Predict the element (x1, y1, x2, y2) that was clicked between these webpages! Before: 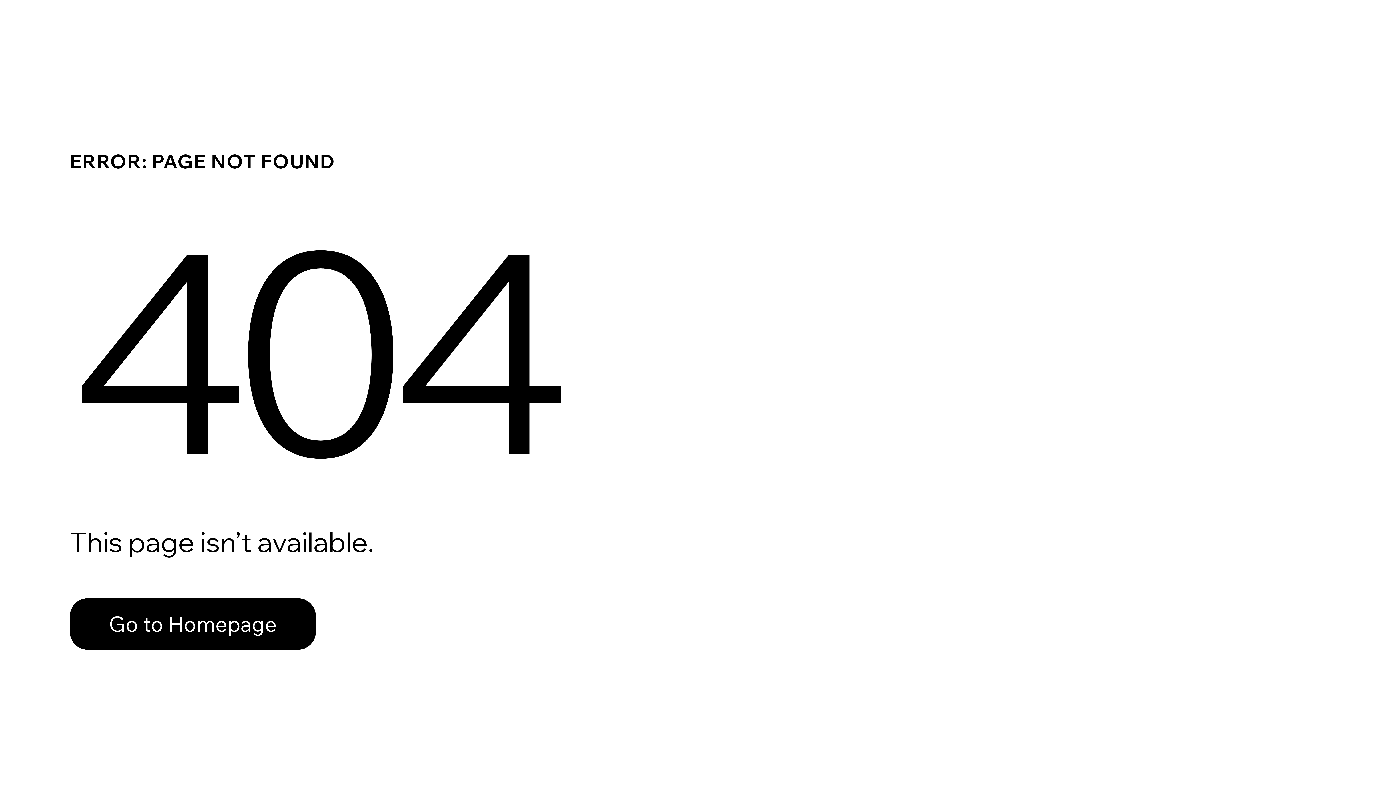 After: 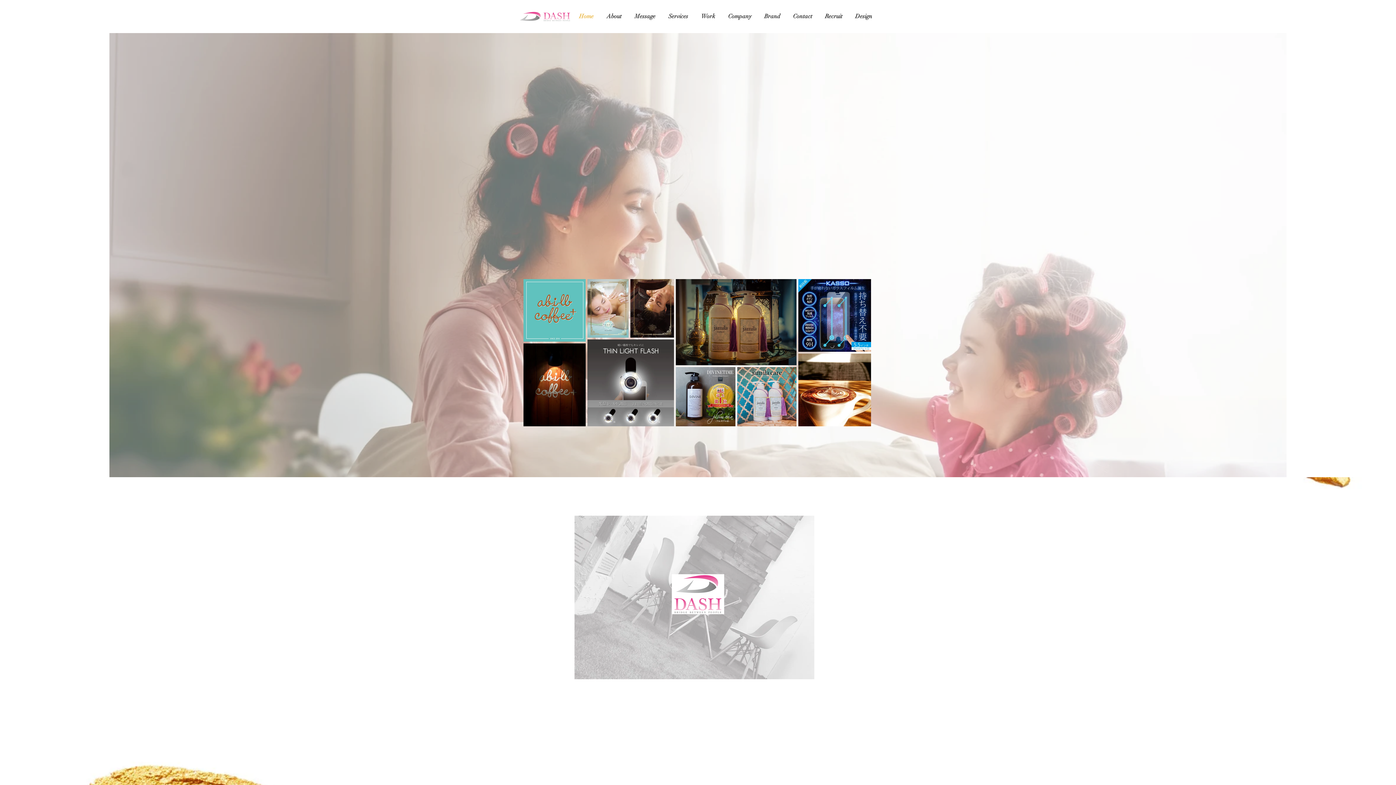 Action: bbox: (69, 598, 316, 650) label: Go to Homepage